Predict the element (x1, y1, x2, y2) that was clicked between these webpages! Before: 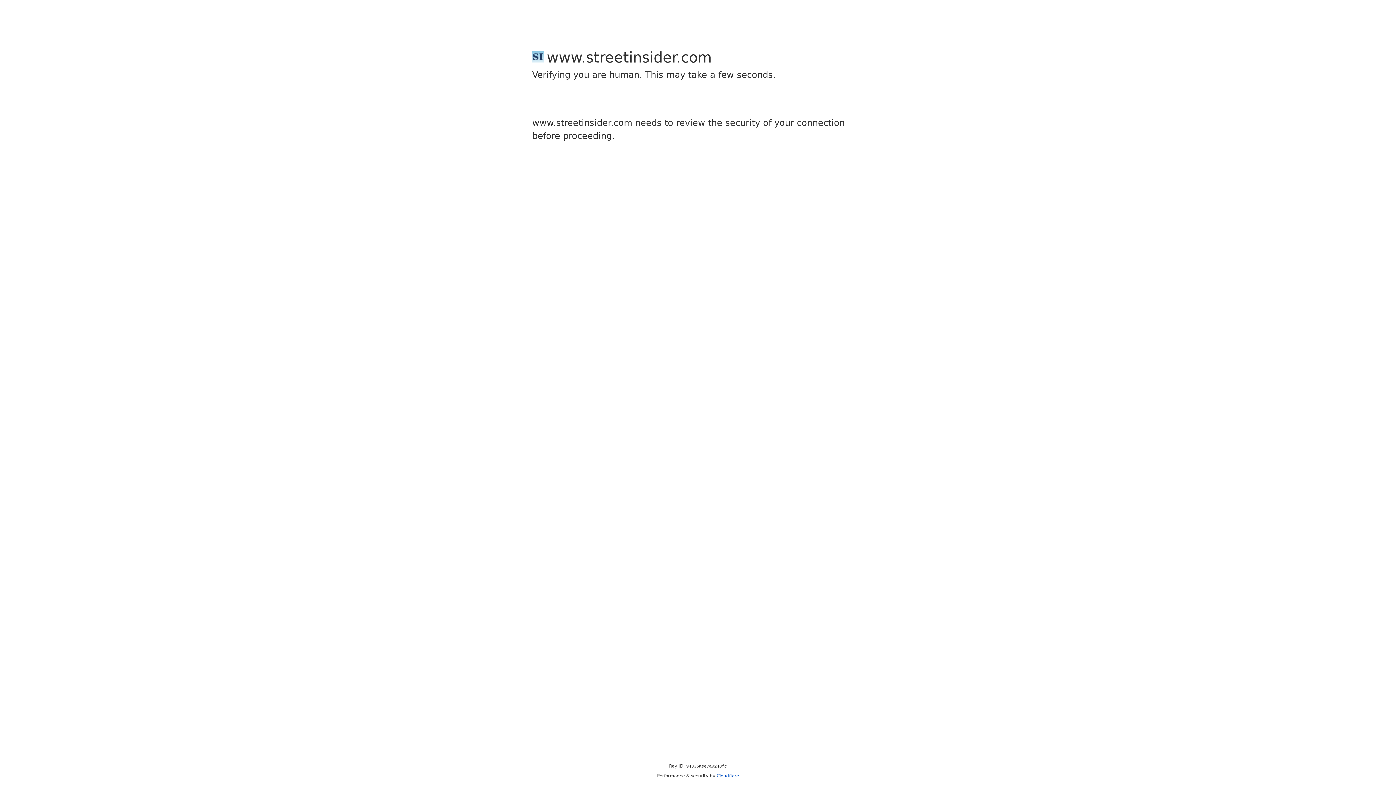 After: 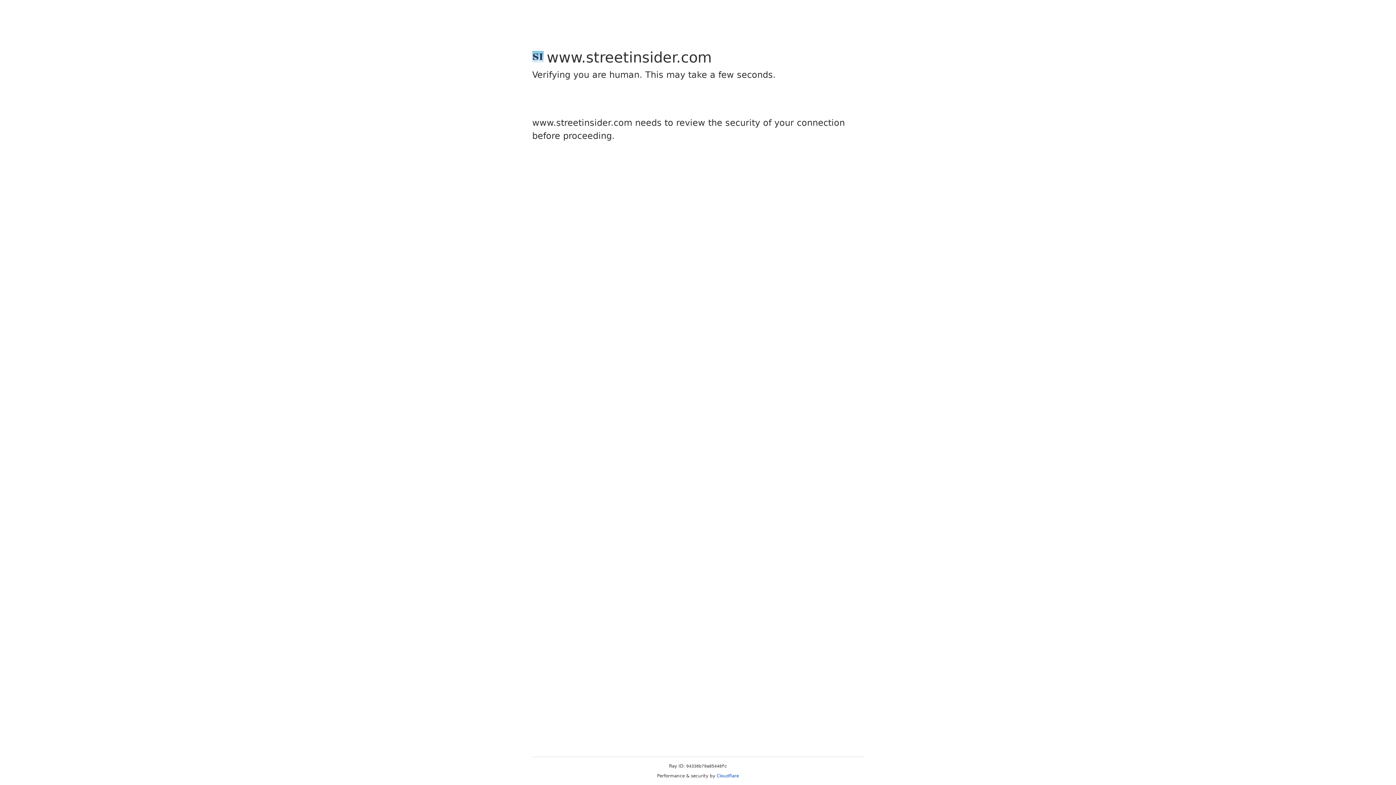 Action: label: Cloudflare bbox: (716, 773, 739, 778)